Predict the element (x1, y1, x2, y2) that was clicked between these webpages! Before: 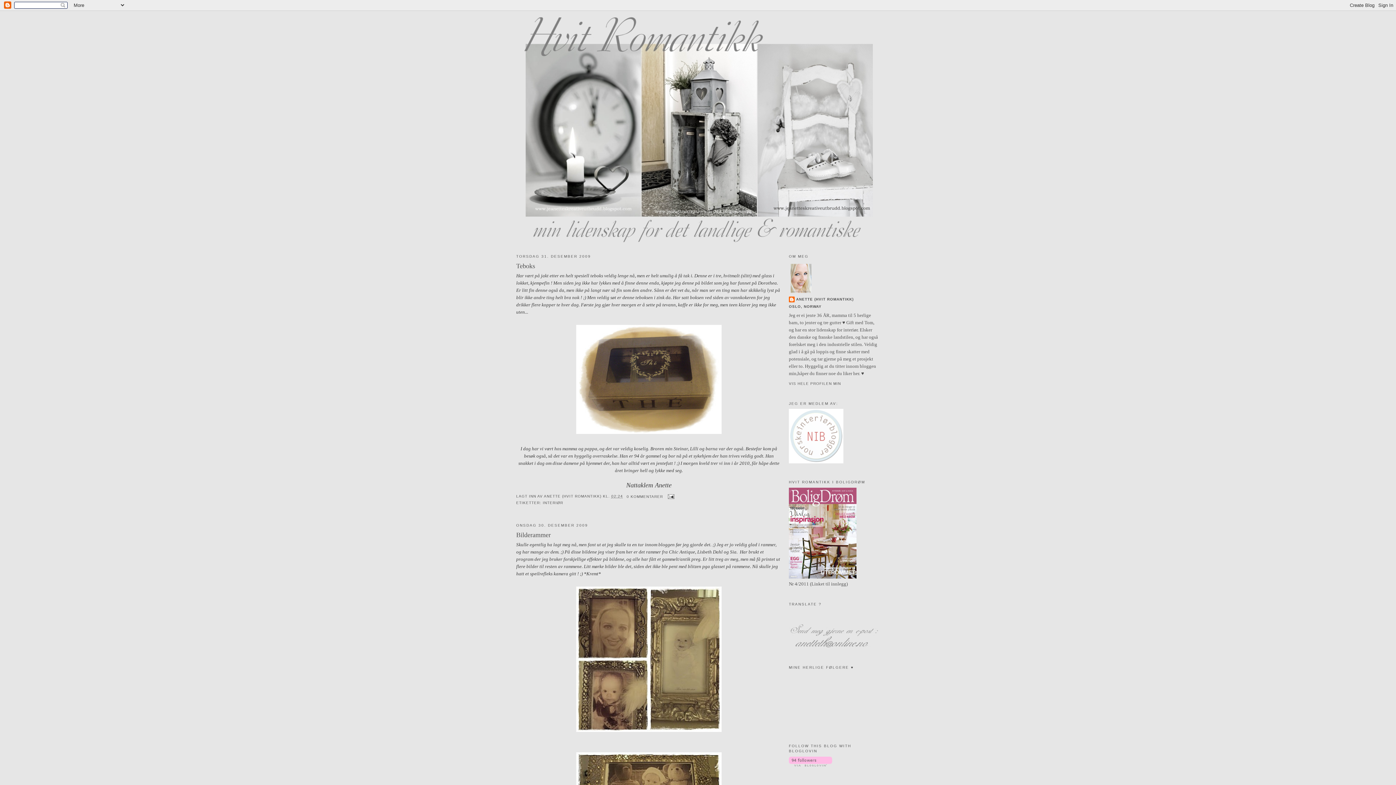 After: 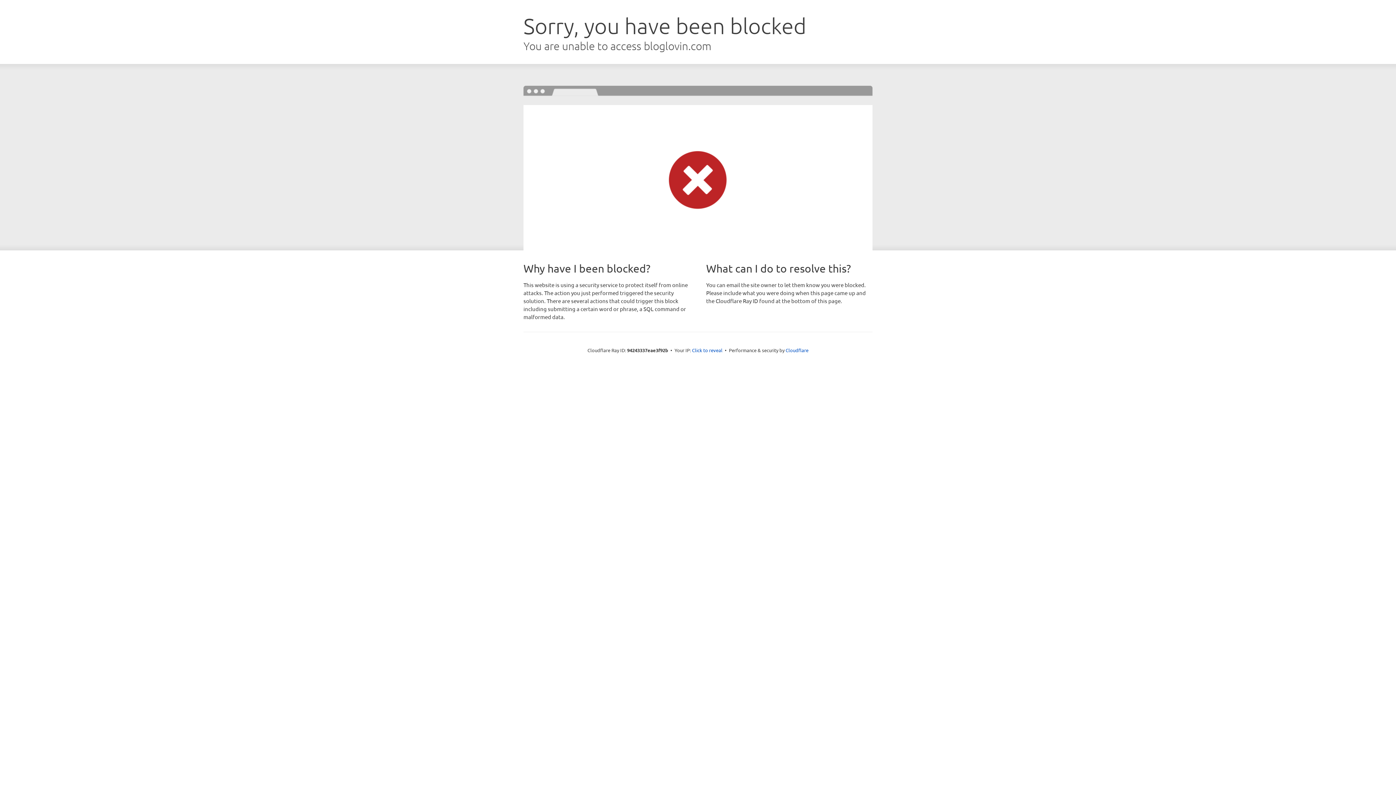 Action: bbox: (789, 762, 832, 767)